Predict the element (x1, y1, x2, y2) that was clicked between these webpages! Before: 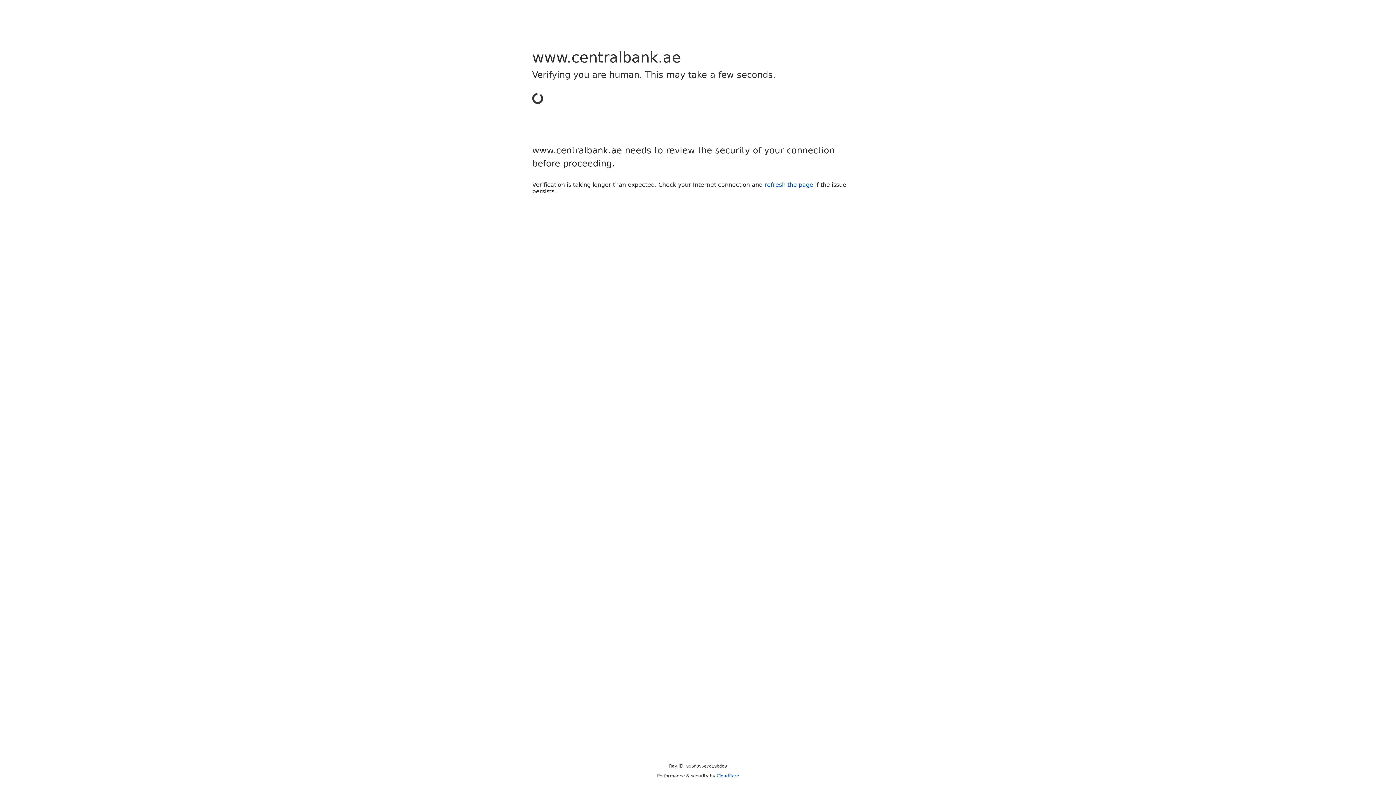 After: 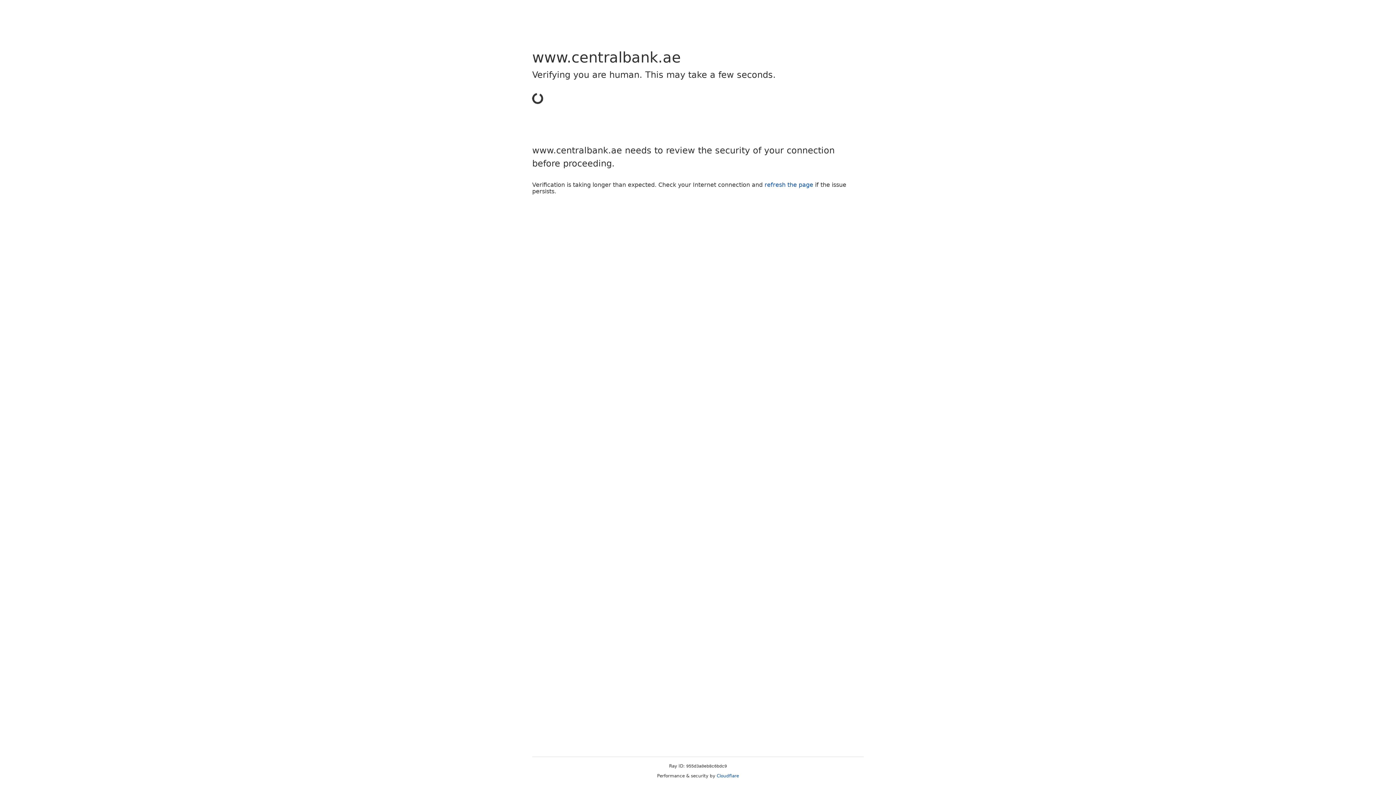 Action: bbox: (716, 773, 739, 778) label: Cloudflare